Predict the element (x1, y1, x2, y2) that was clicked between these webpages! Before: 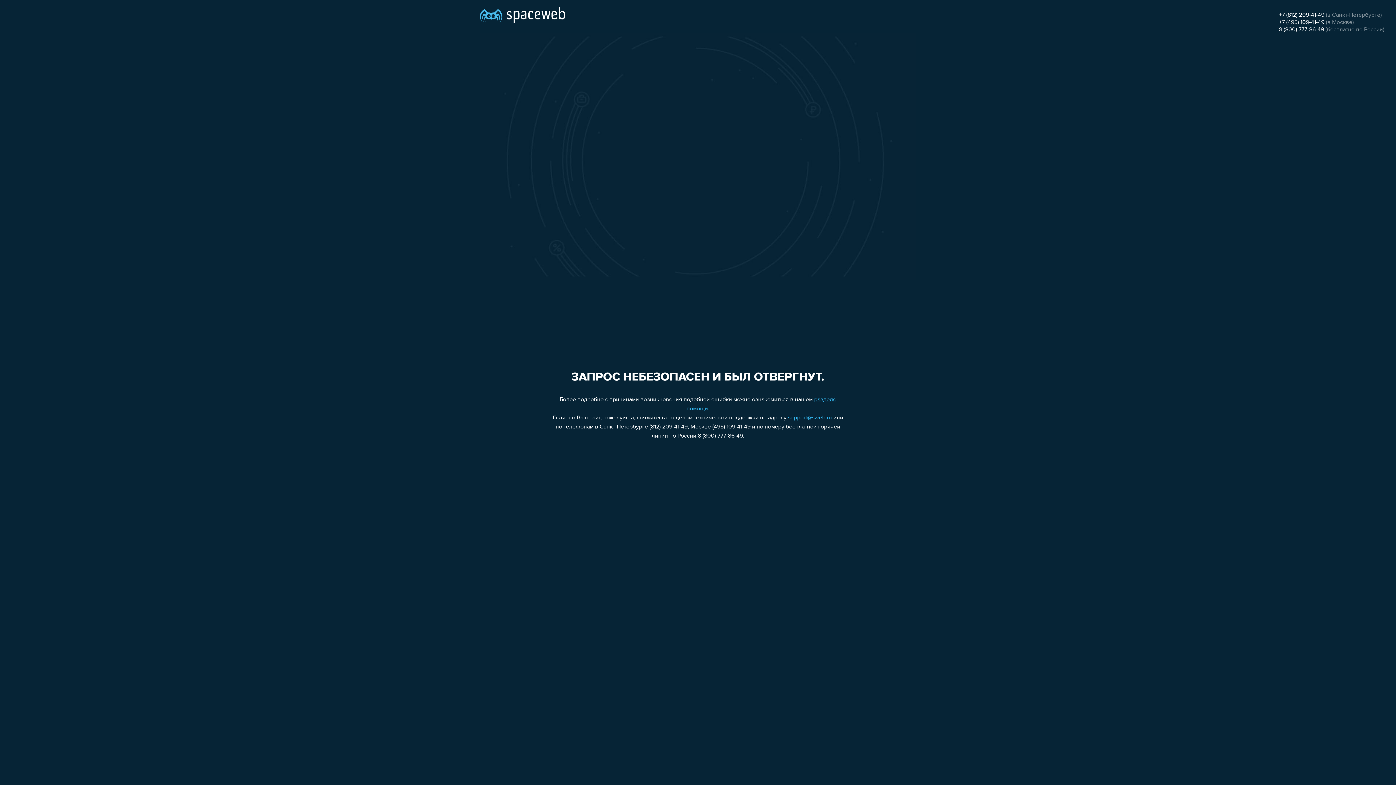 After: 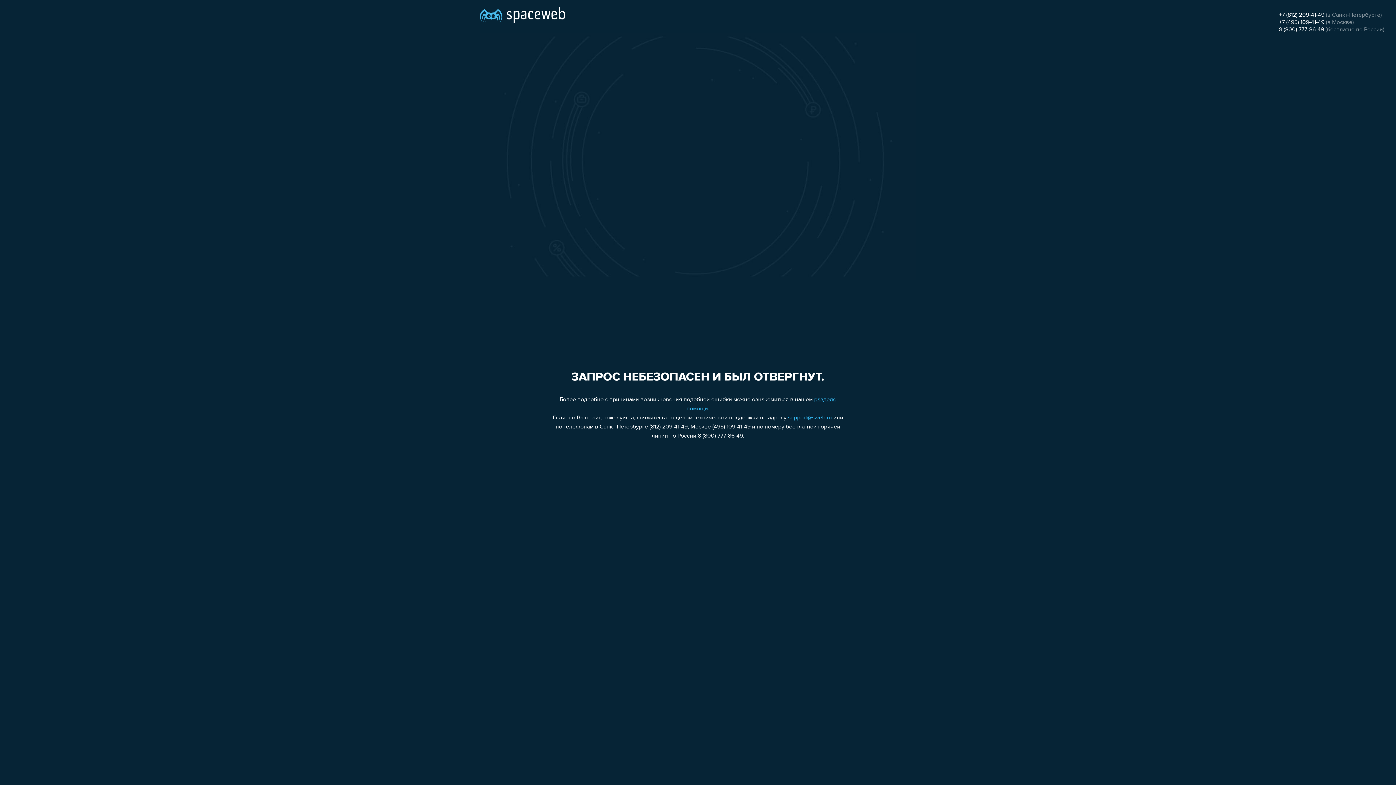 Action: label: +7 (812) 209-41-49 bbox: (1279, 12, 1324, 18)